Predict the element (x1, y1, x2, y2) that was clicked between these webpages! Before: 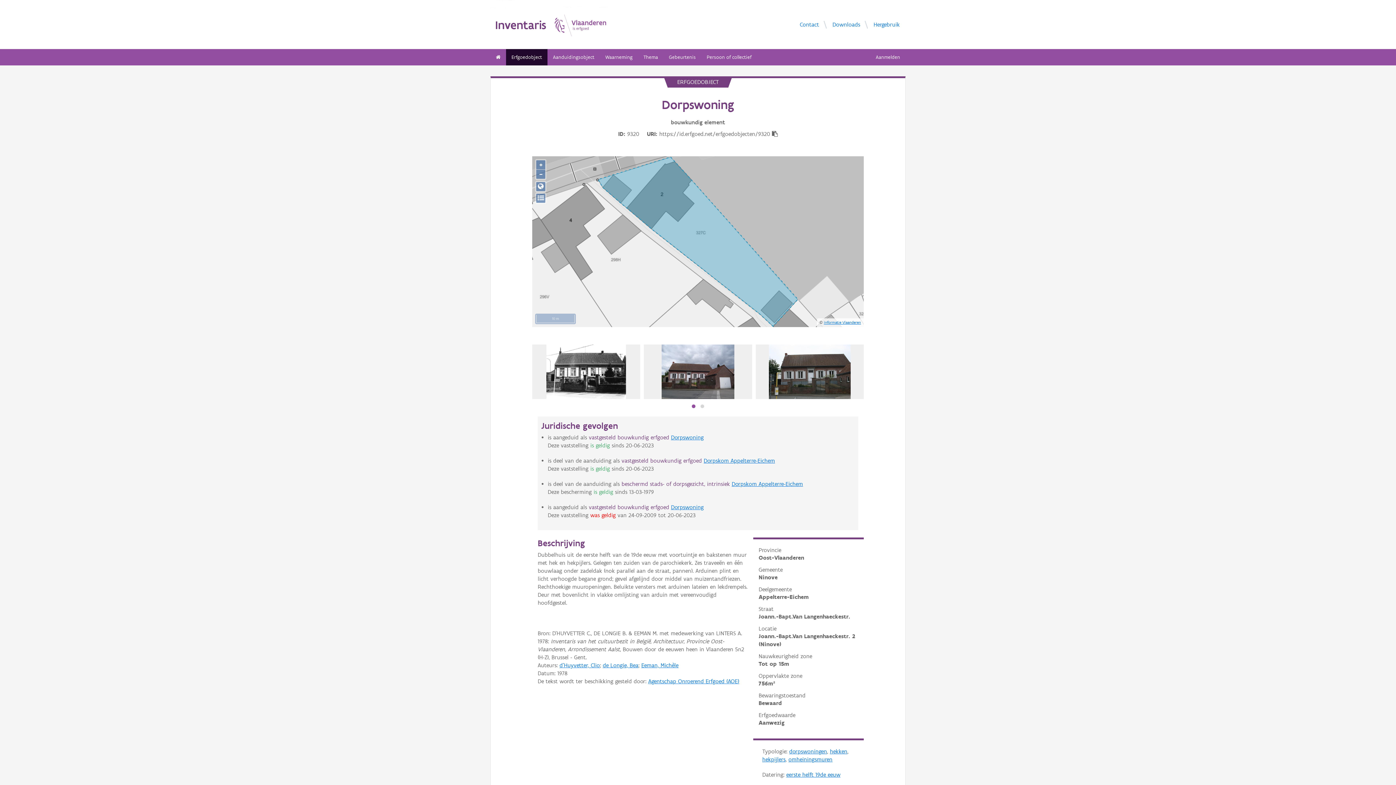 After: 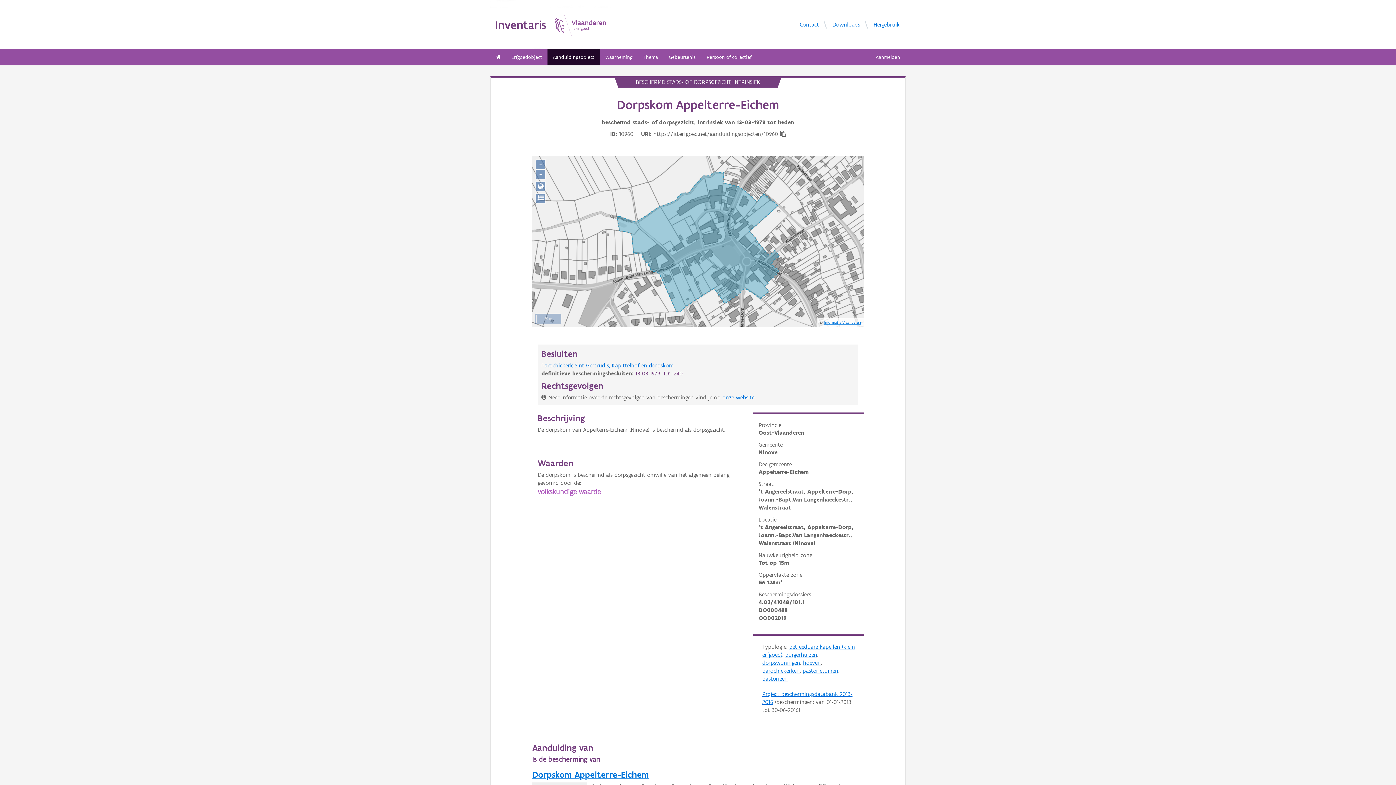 Action: bbox: (731, 480, 803, 487) label: Dorpskom Appelterre-Eichem